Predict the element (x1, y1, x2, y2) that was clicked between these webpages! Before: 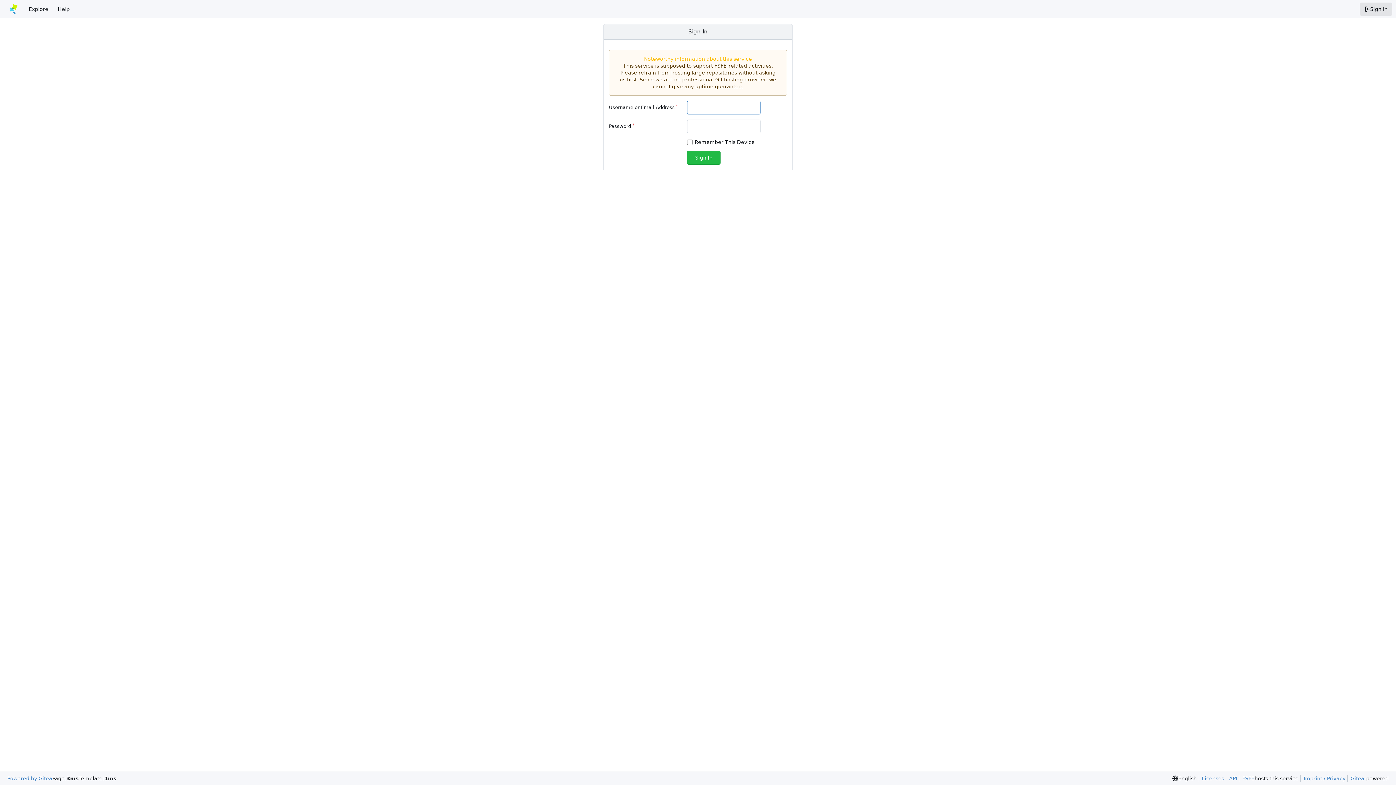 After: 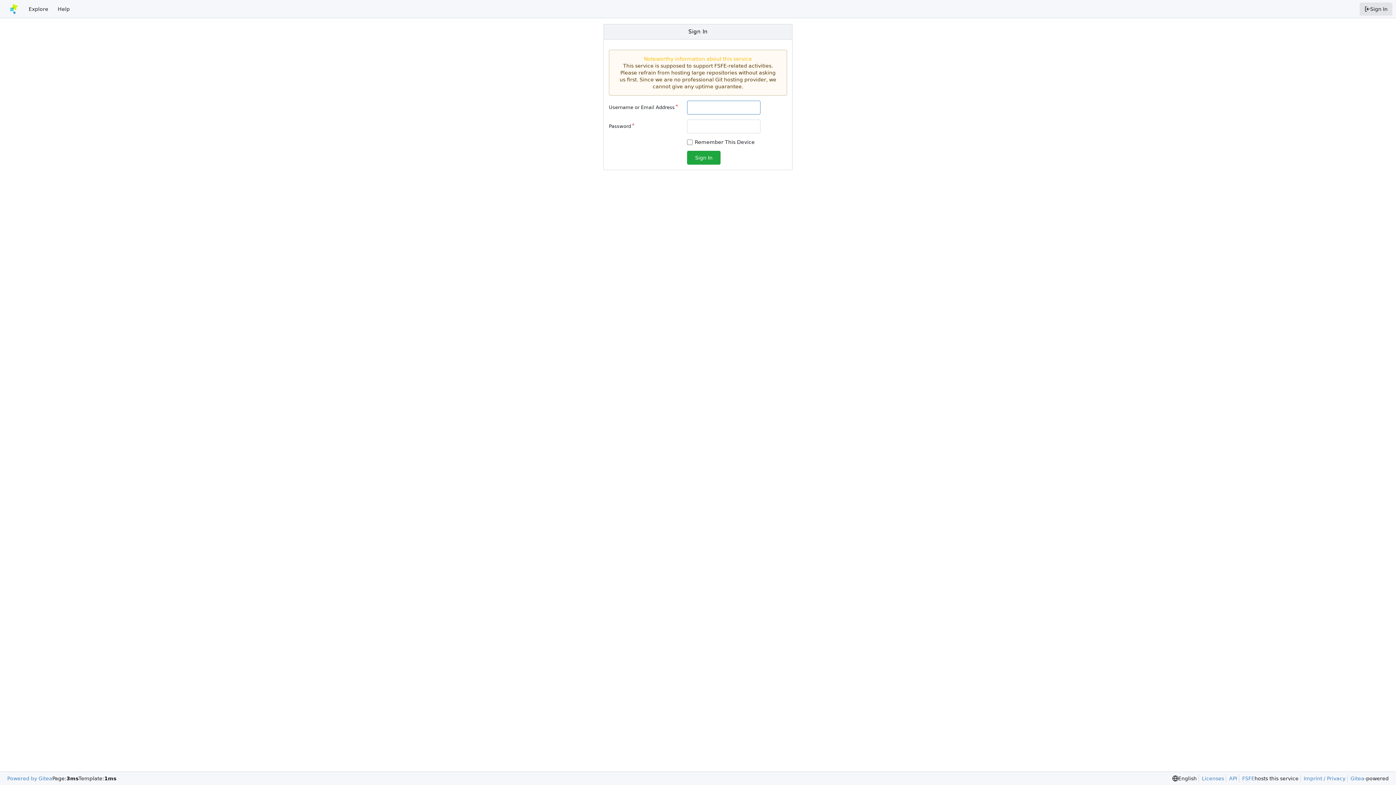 Action: label: Sign In bbox: (687, 150, 720, 164)